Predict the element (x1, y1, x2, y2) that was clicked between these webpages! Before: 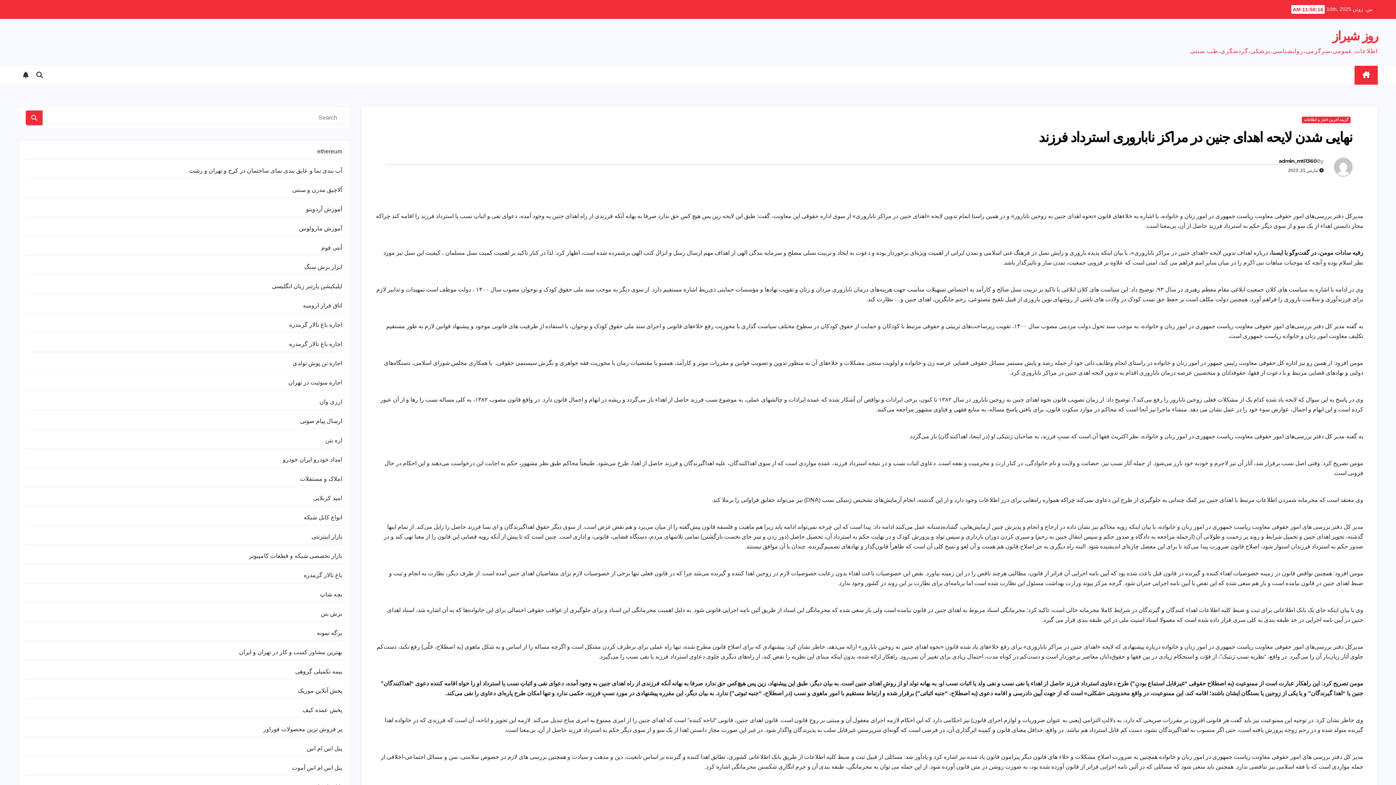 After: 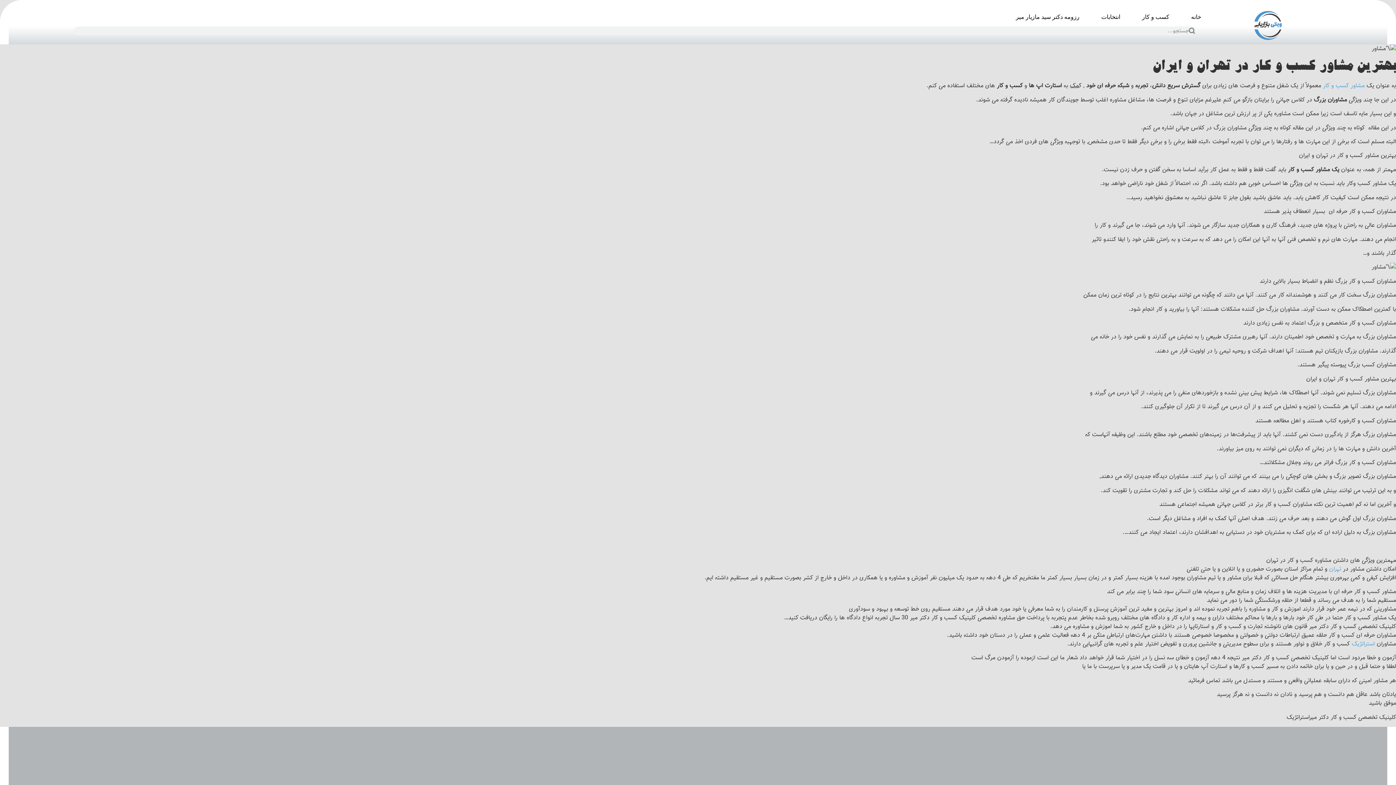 Action: bbox: (239, 649, 342, 655) label: بهترین مشاور کسب و کار در تهران و ایران